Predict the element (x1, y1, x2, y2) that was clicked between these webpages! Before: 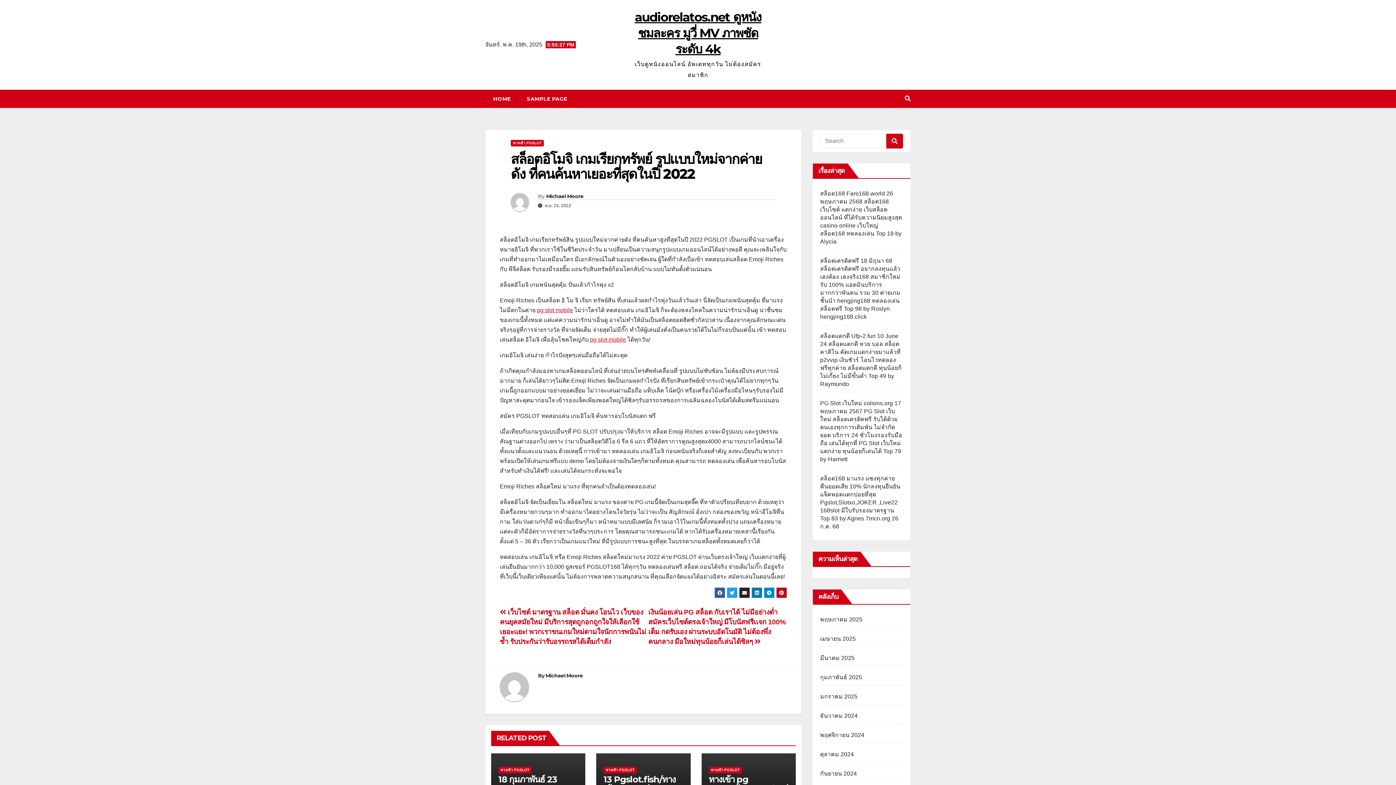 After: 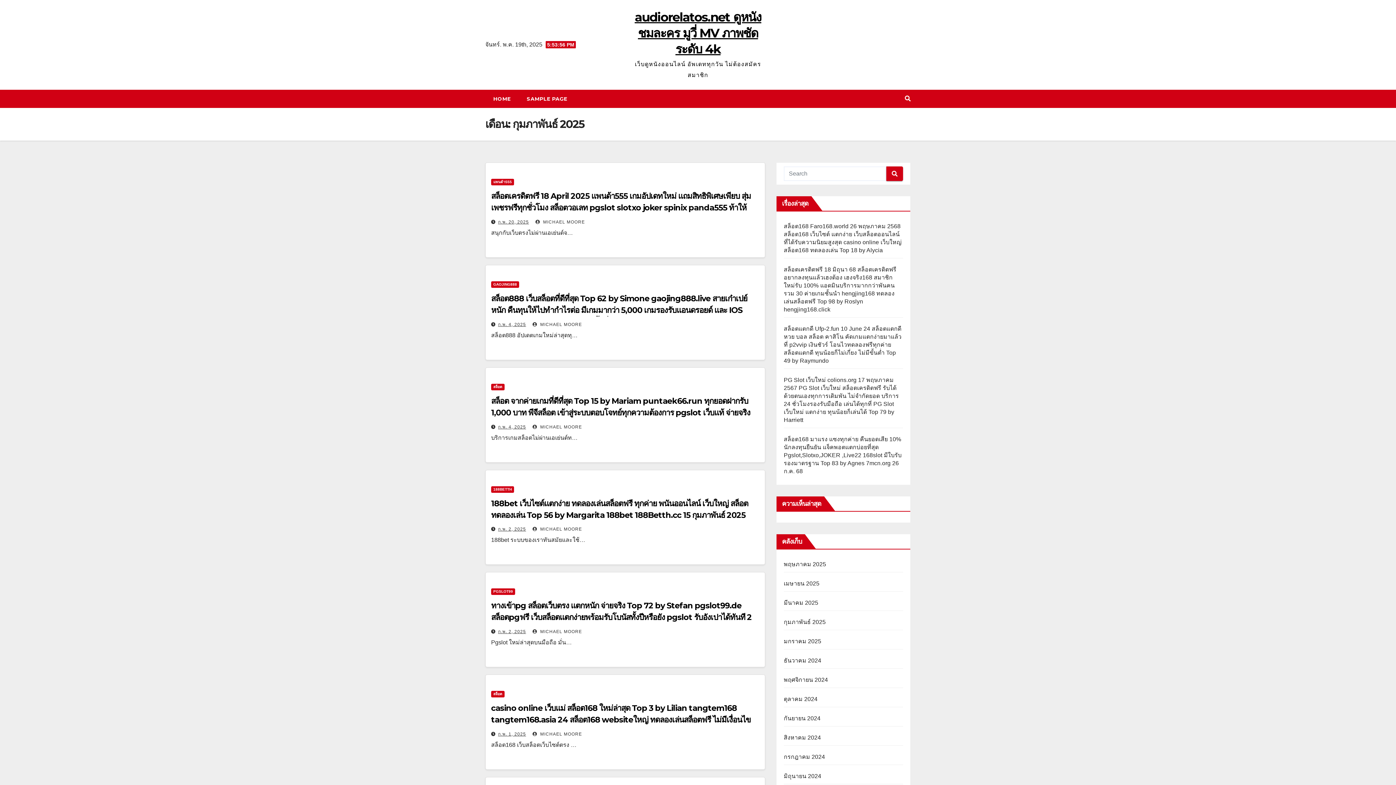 Action: bbox: (820, 674, 862, 680) label: กุมภาพันธ์ 2025